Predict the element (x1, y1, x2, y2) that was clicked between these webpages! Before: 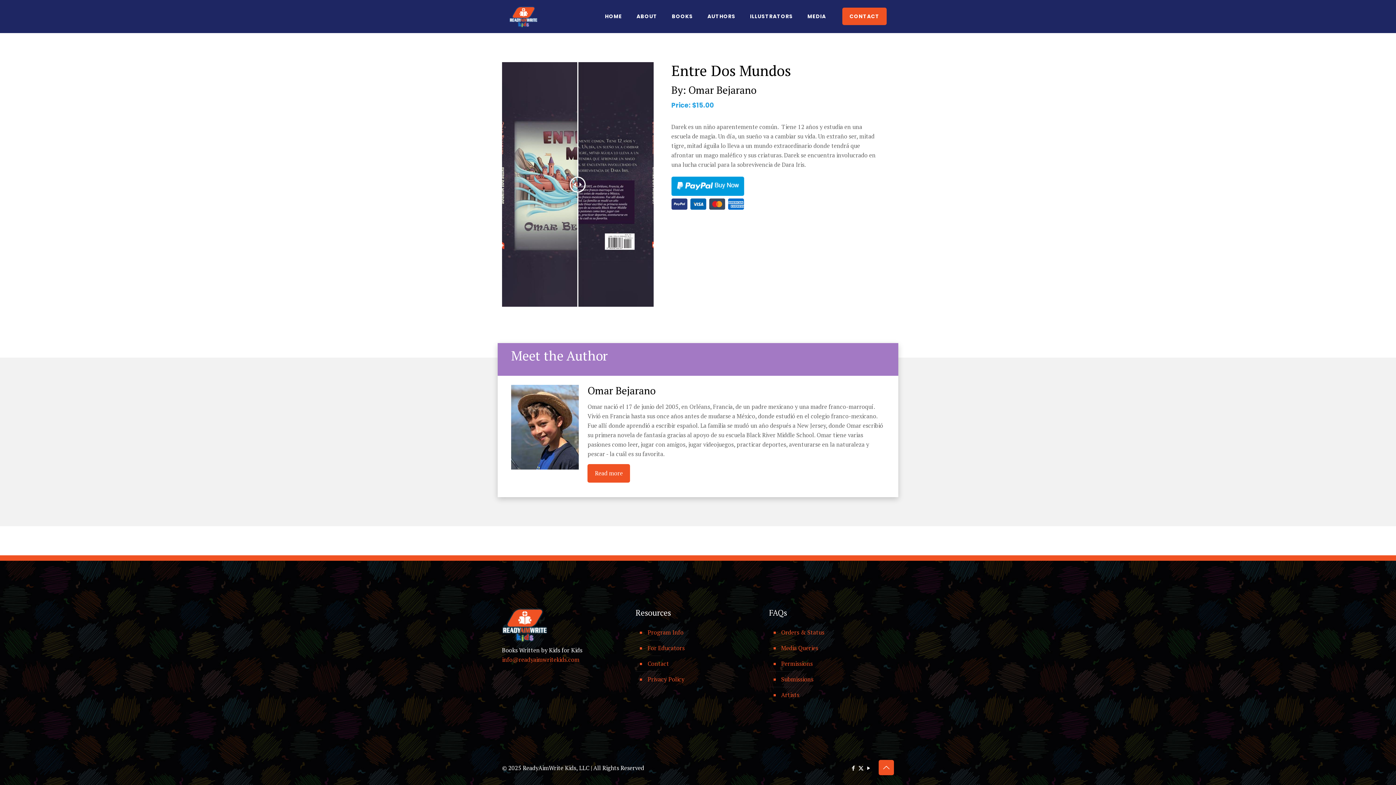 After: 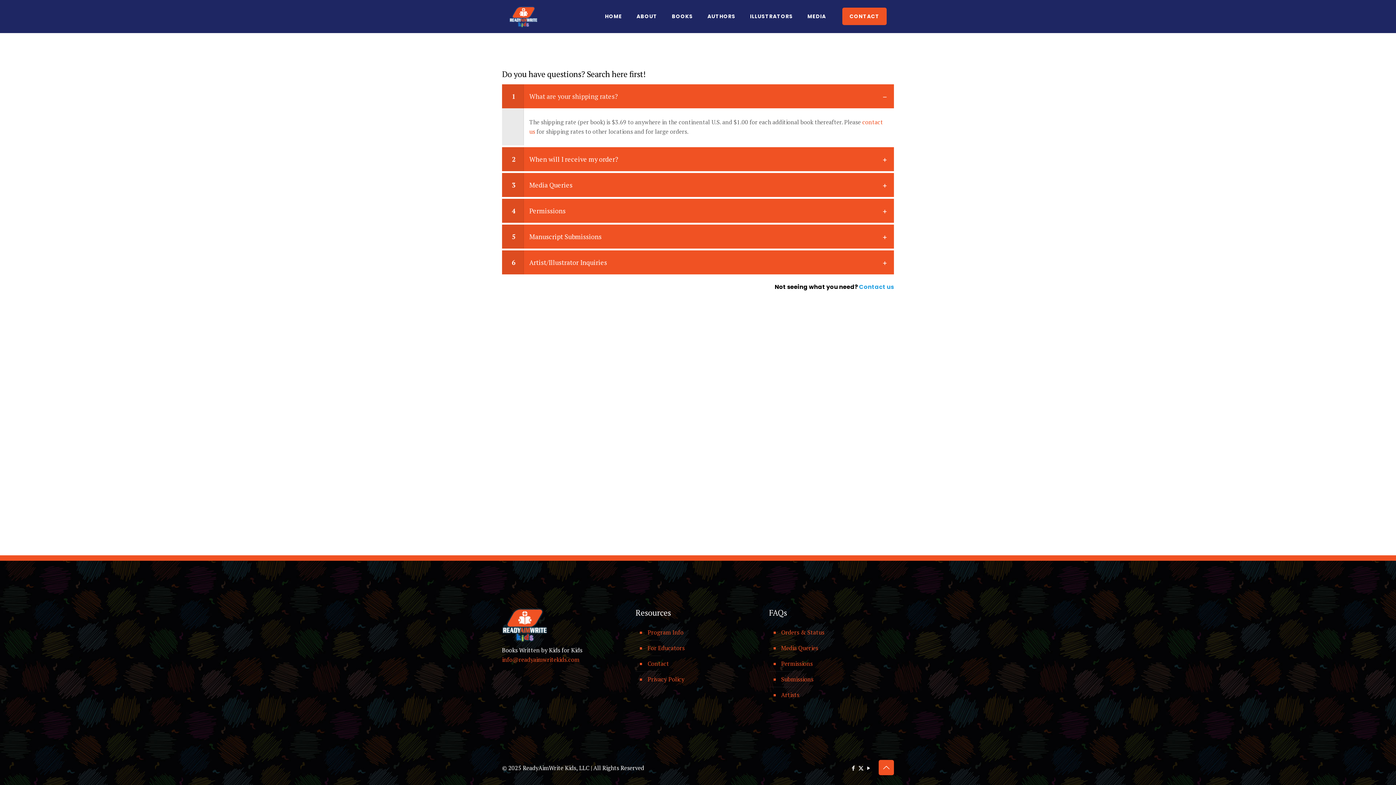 Action: bbox: (780, 640, 890, 656) label: Media Queries